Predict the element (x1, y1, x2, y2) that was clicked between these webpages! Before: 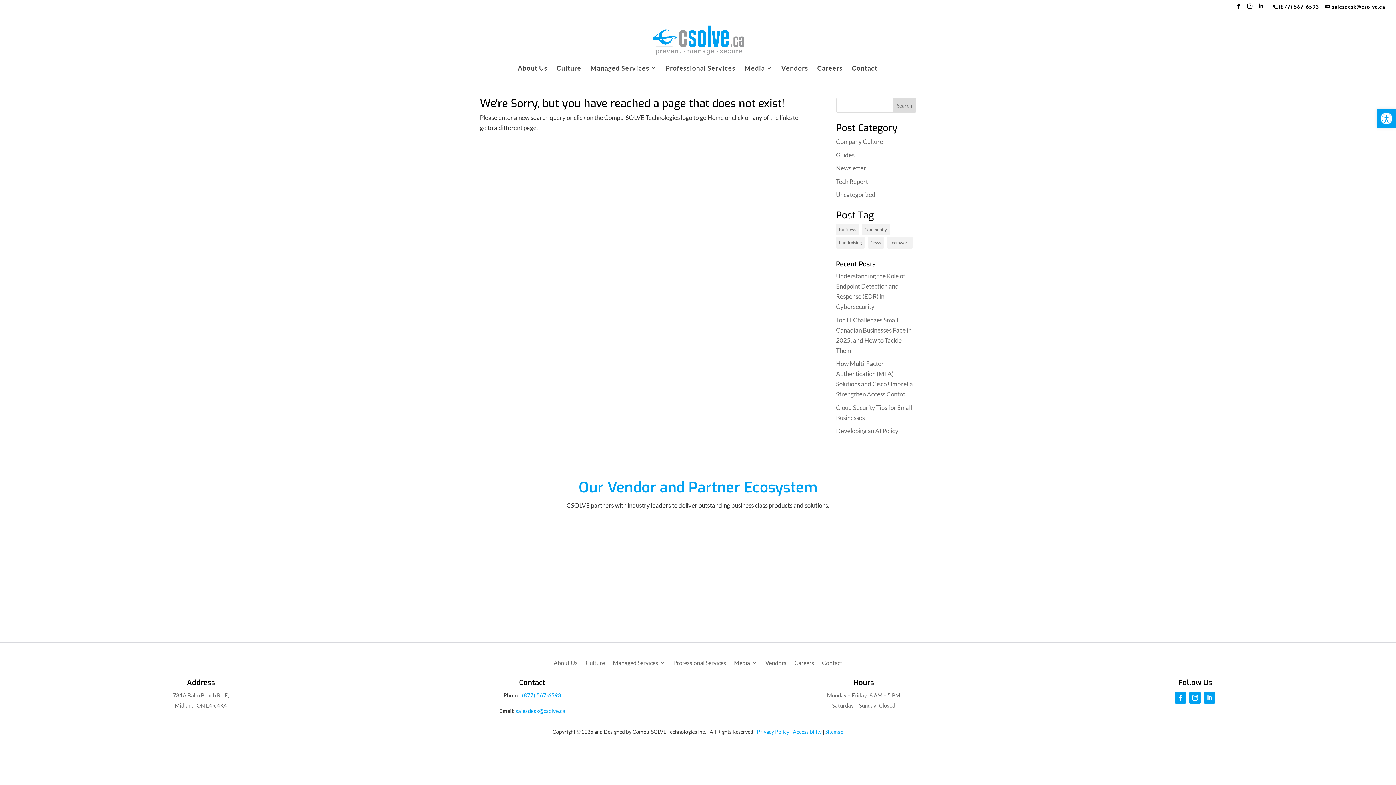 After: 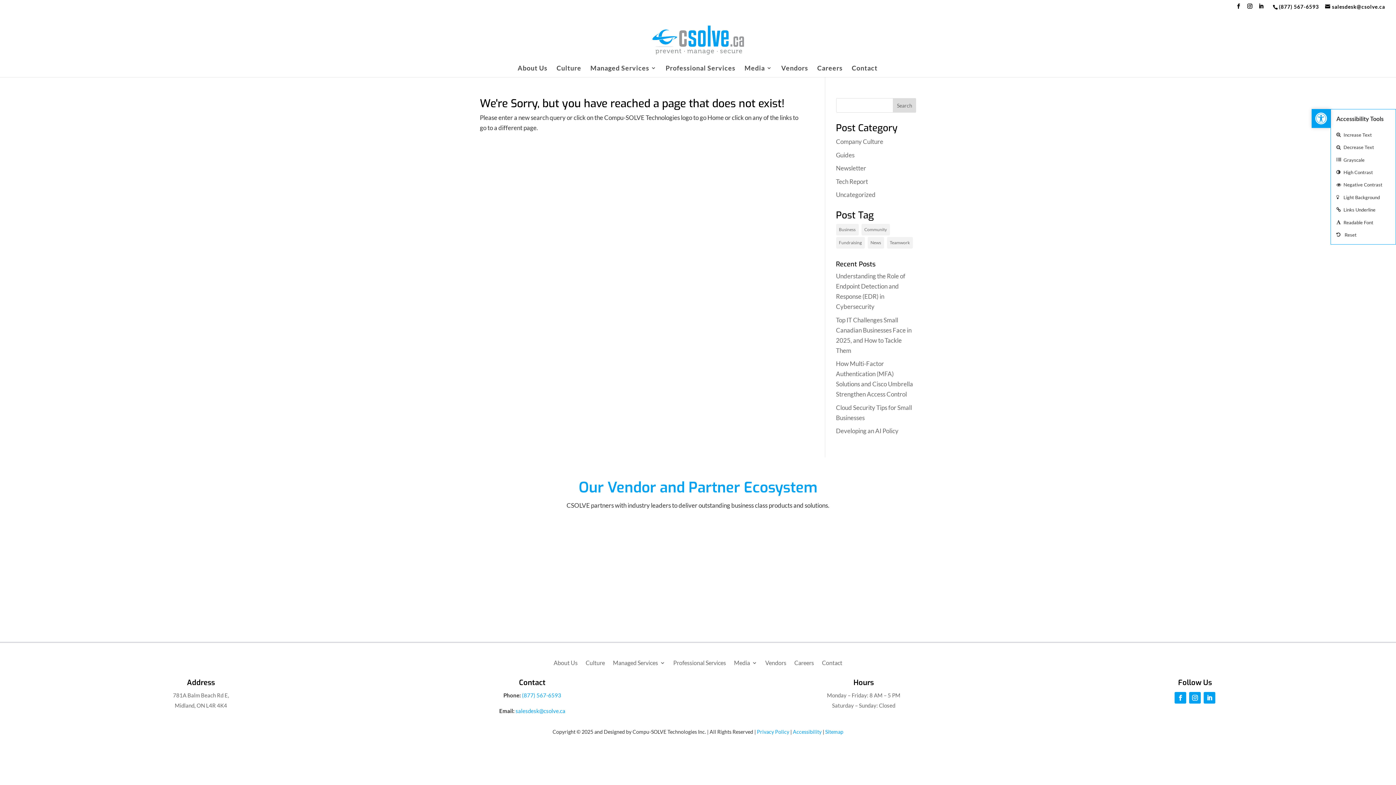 Action: label: Open toolbar bbox: (1377, 109, 1396, 128)